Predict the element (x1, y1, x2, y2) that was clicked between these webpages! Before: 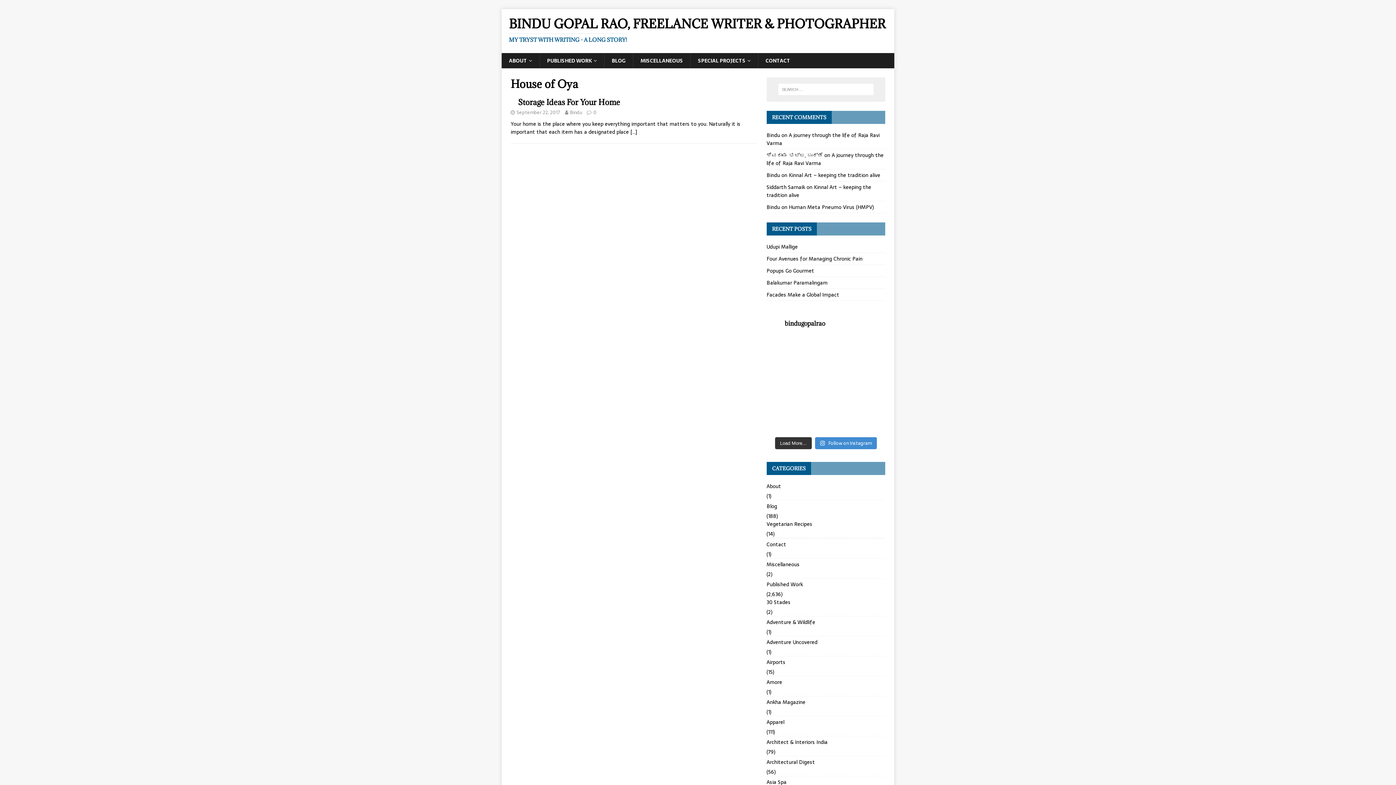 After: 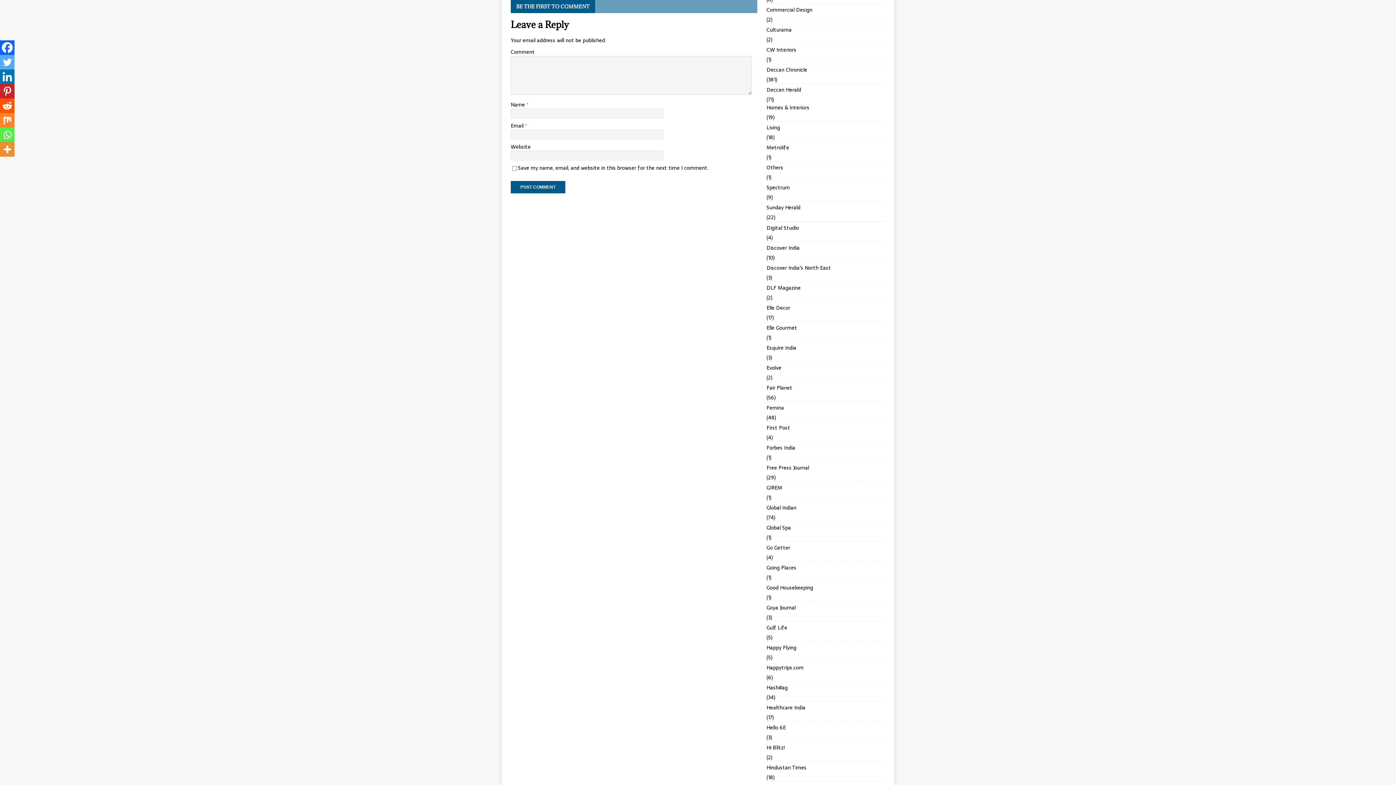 Action: bbox: (593, 108, 596, 116) label: 0